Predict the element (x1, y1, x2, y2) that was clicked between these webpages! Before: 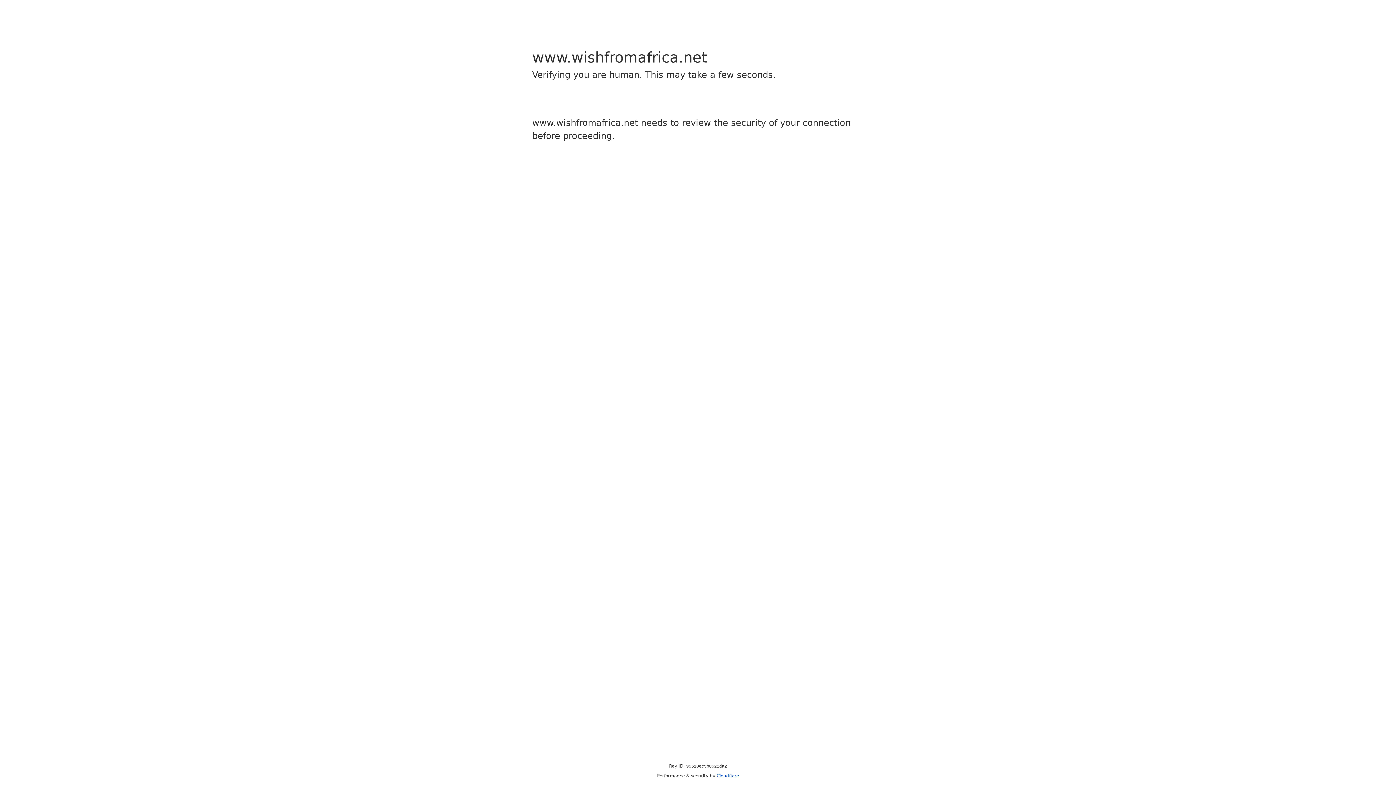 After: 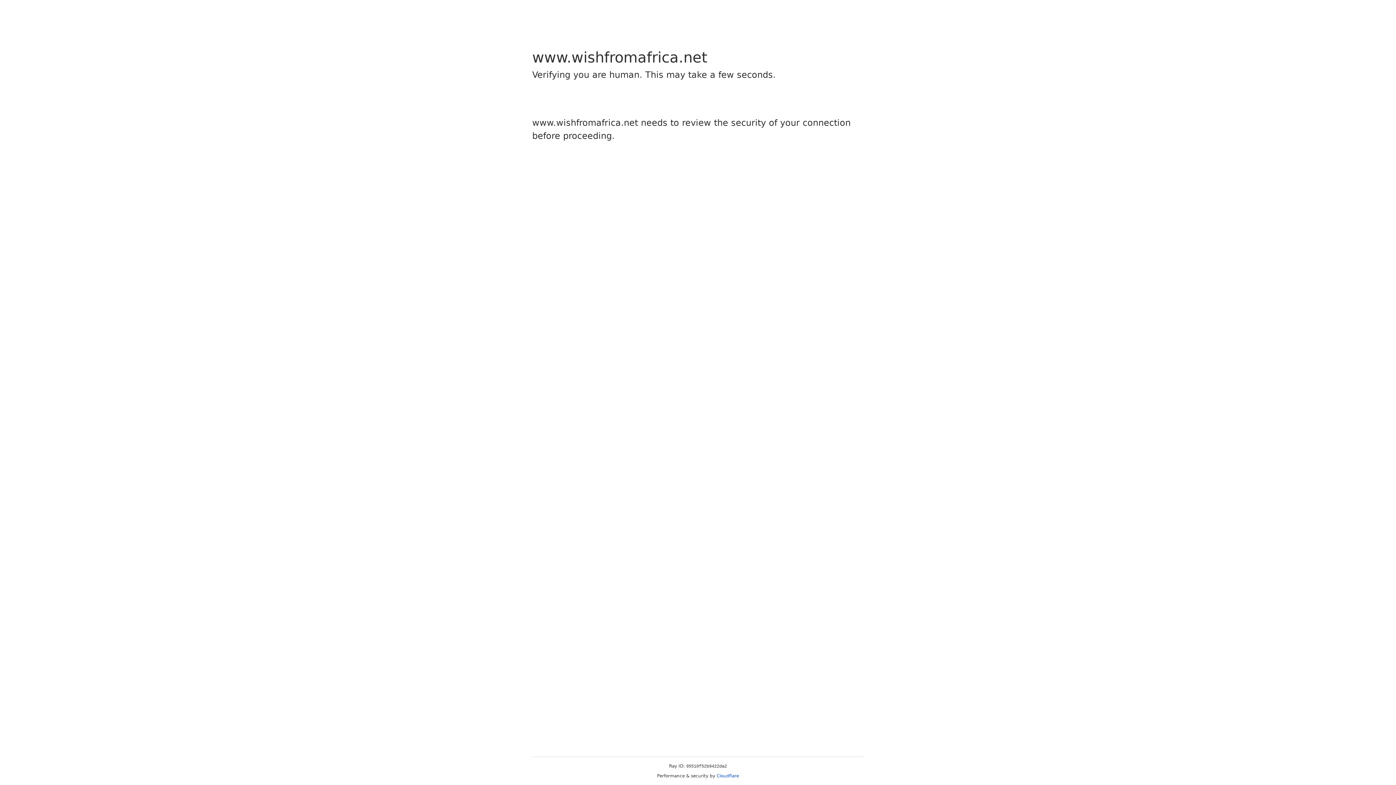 Action: bbox: (716, 773, 739, 778) label: Cloudflare